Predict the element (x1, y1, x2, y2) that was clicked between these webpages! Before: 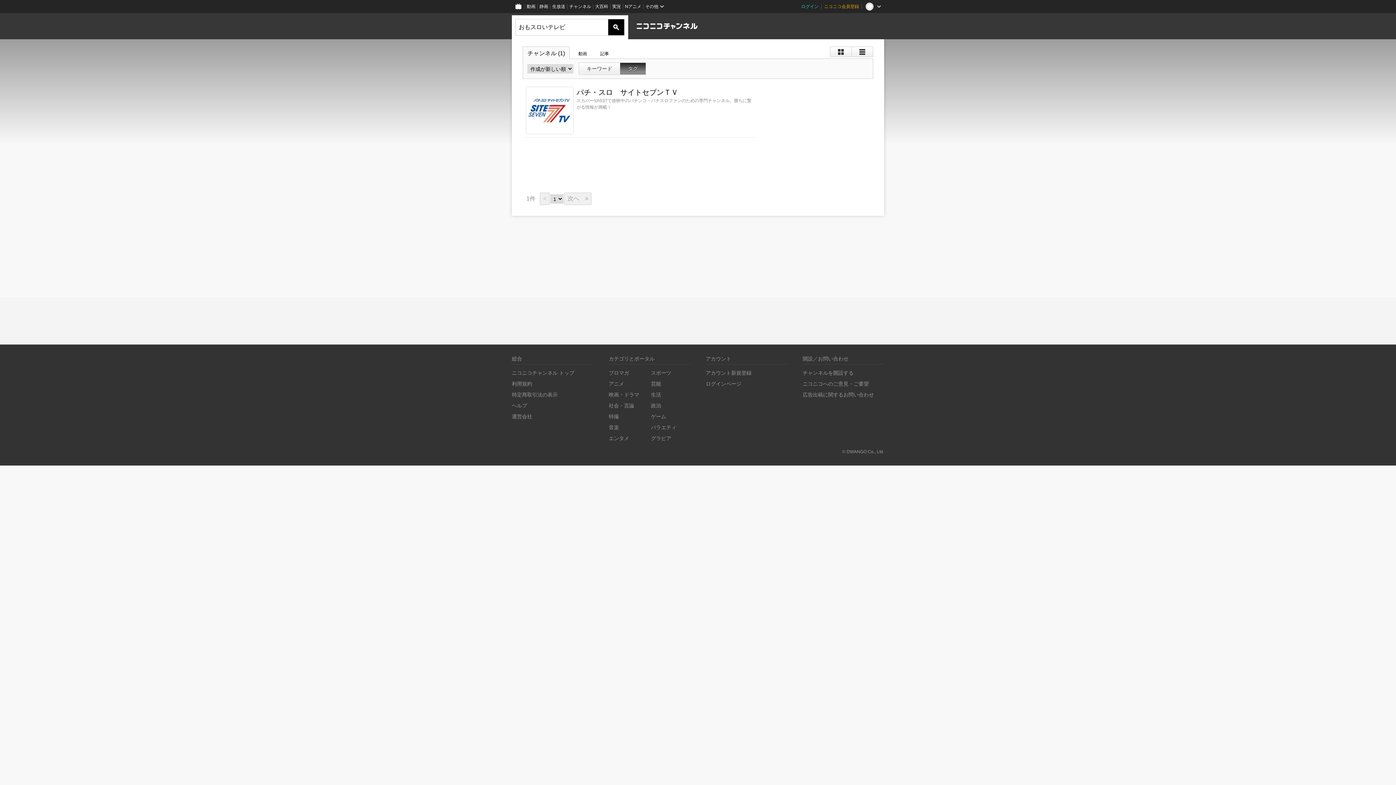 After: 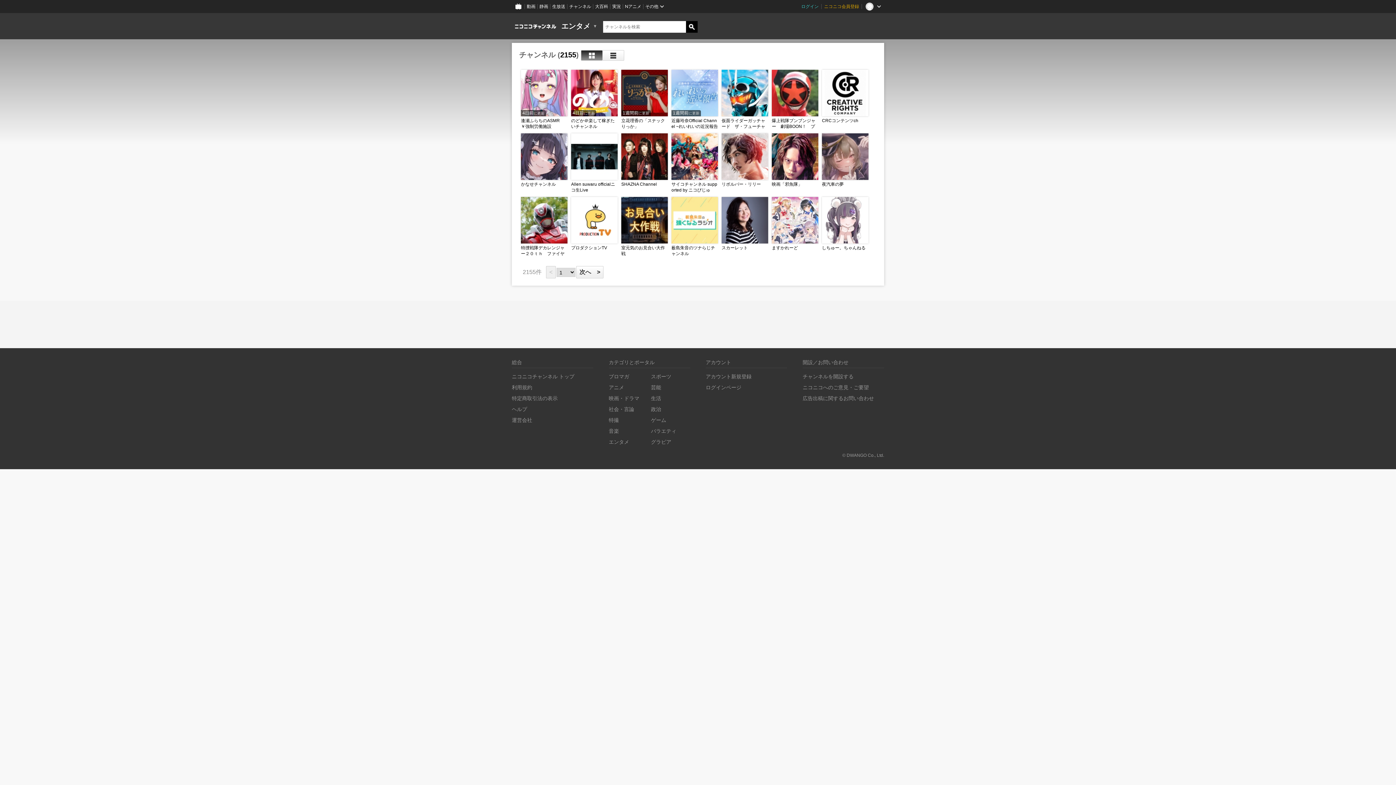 Action: label: エンタメ bbox: (608, 435, 629, 441)